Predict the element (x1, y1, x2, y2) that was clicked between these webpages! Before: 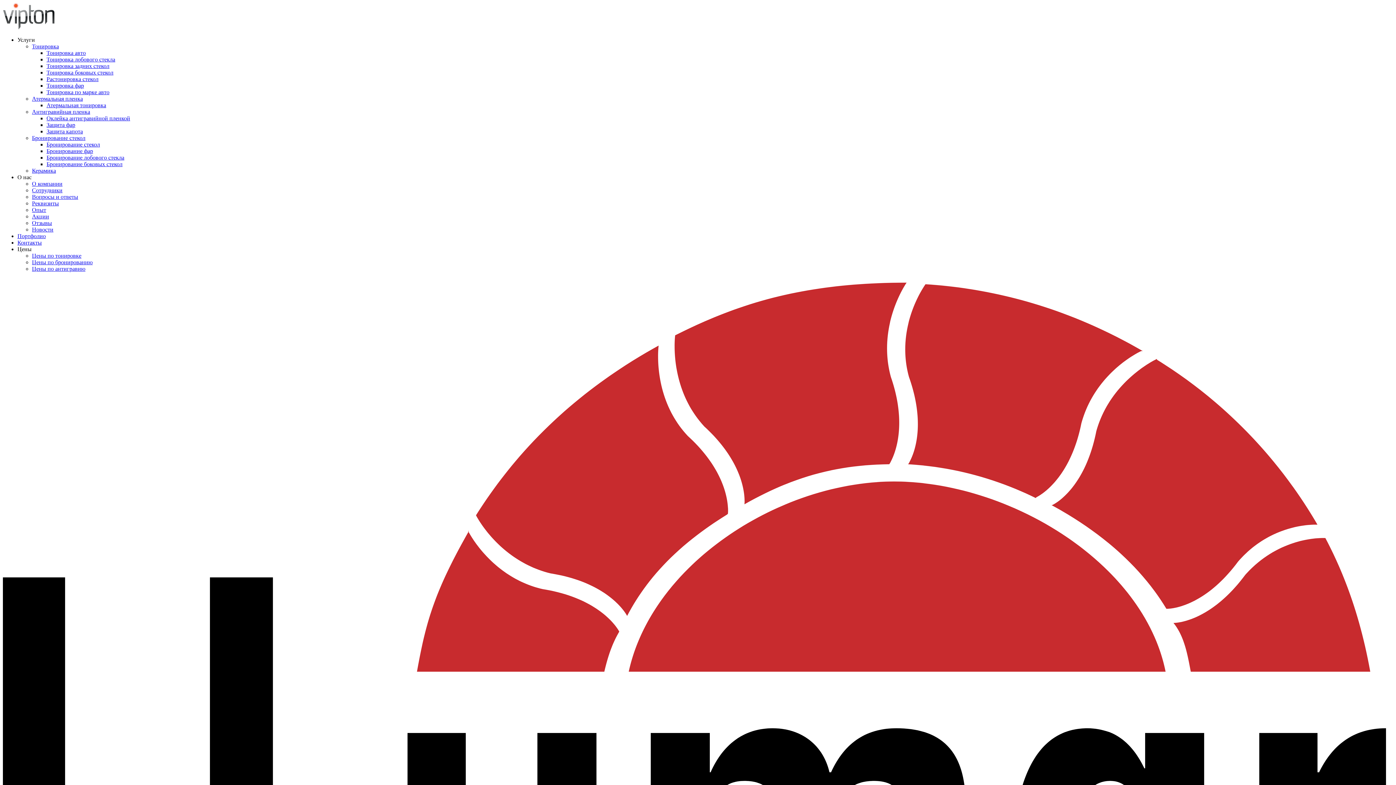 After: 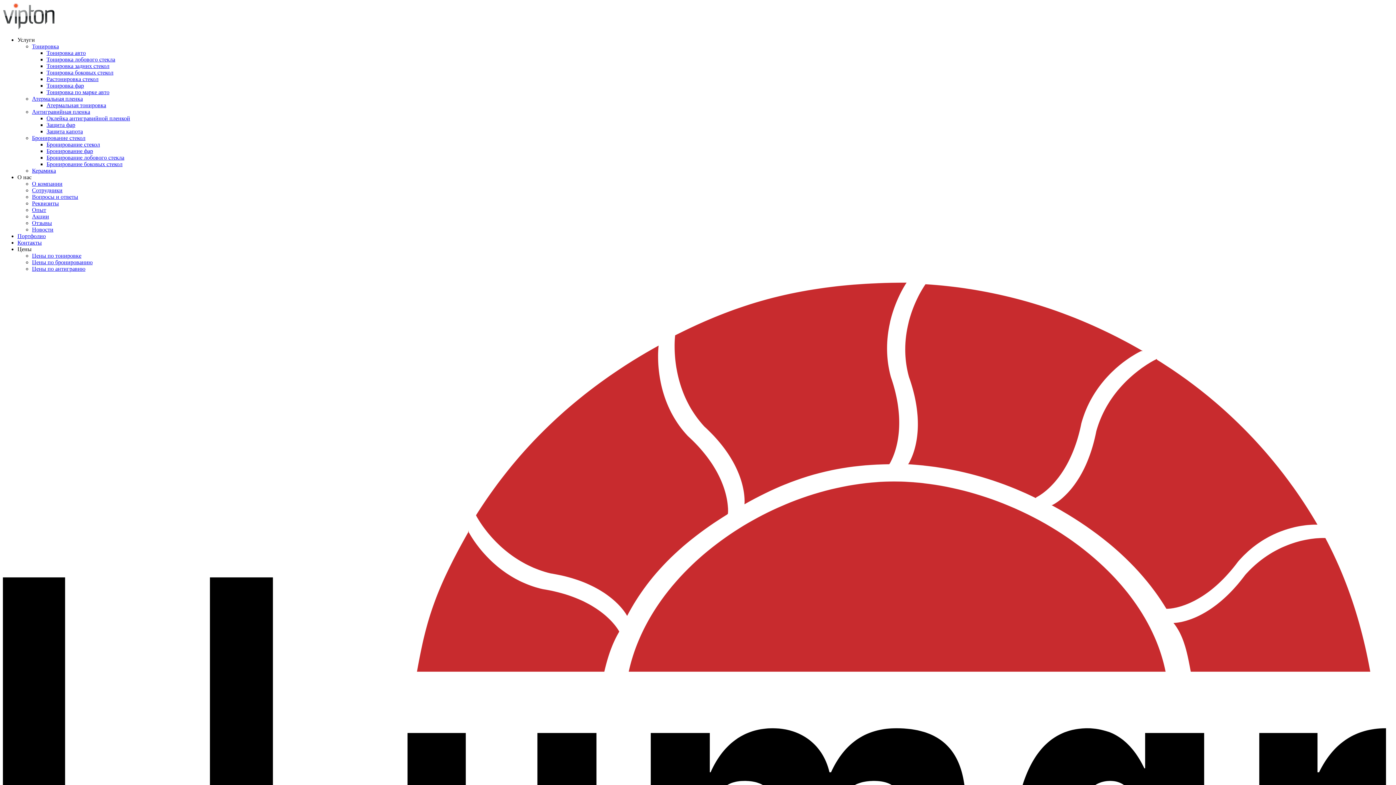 Action: bbox: (2, 24, 54, 30)